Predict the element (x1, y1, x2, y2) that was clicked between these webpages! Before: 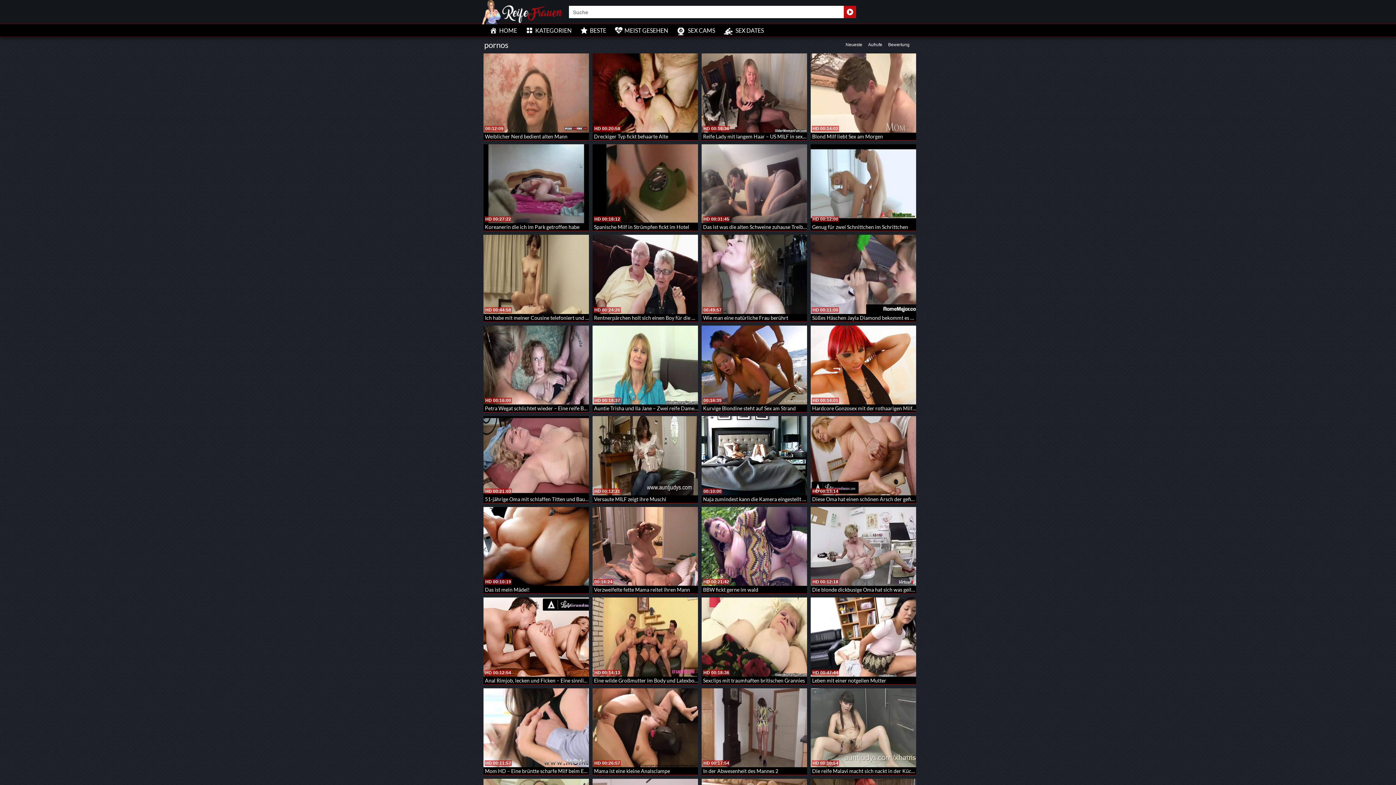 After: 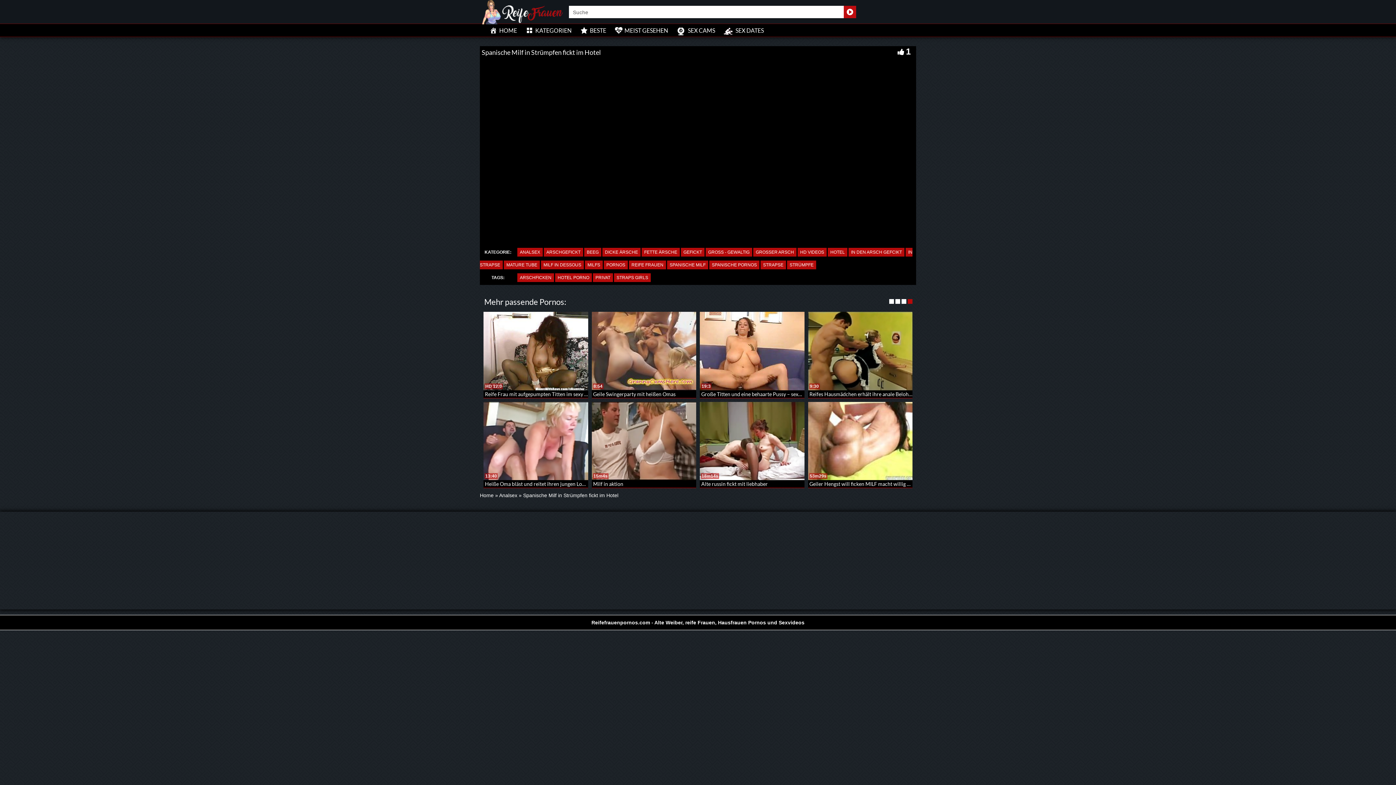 Action: bbox: (592, 144, 698, 223)